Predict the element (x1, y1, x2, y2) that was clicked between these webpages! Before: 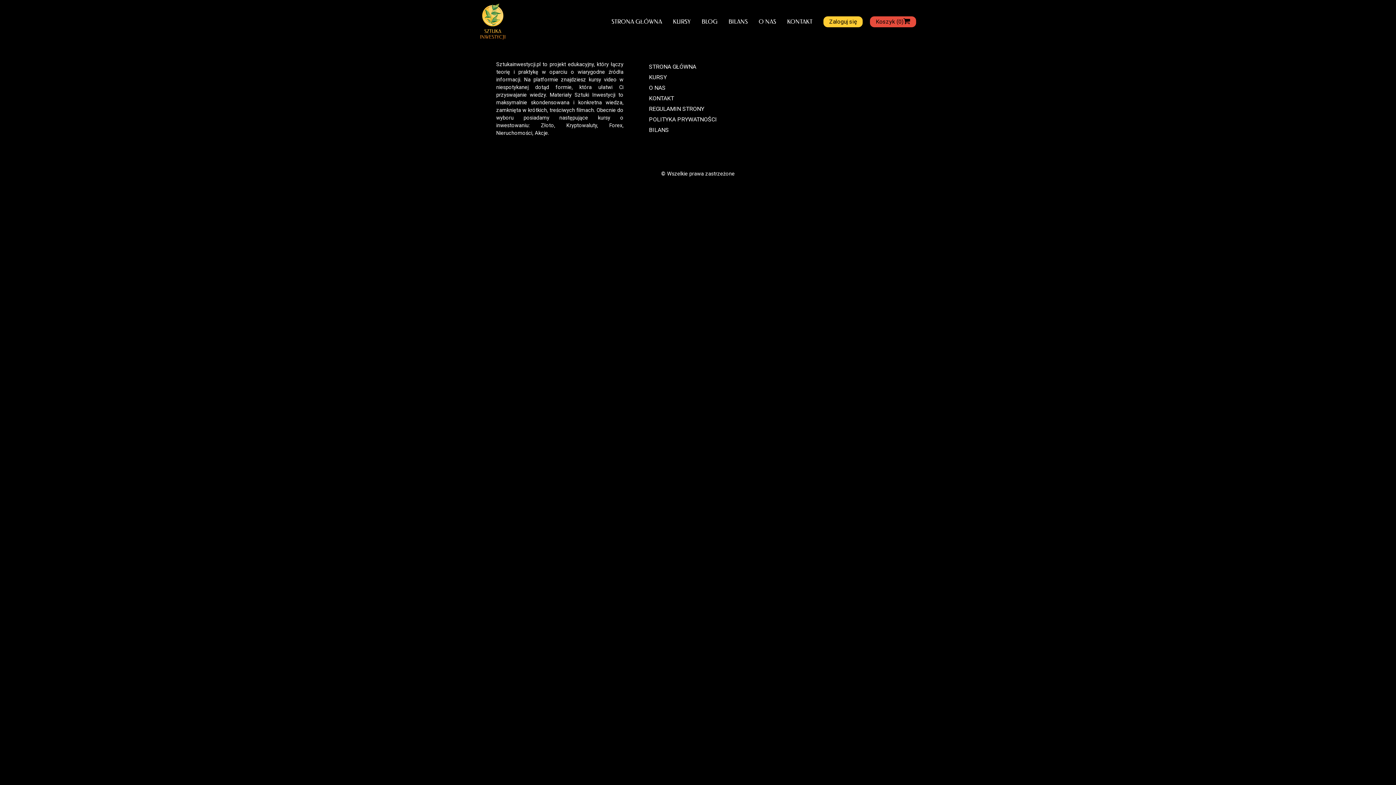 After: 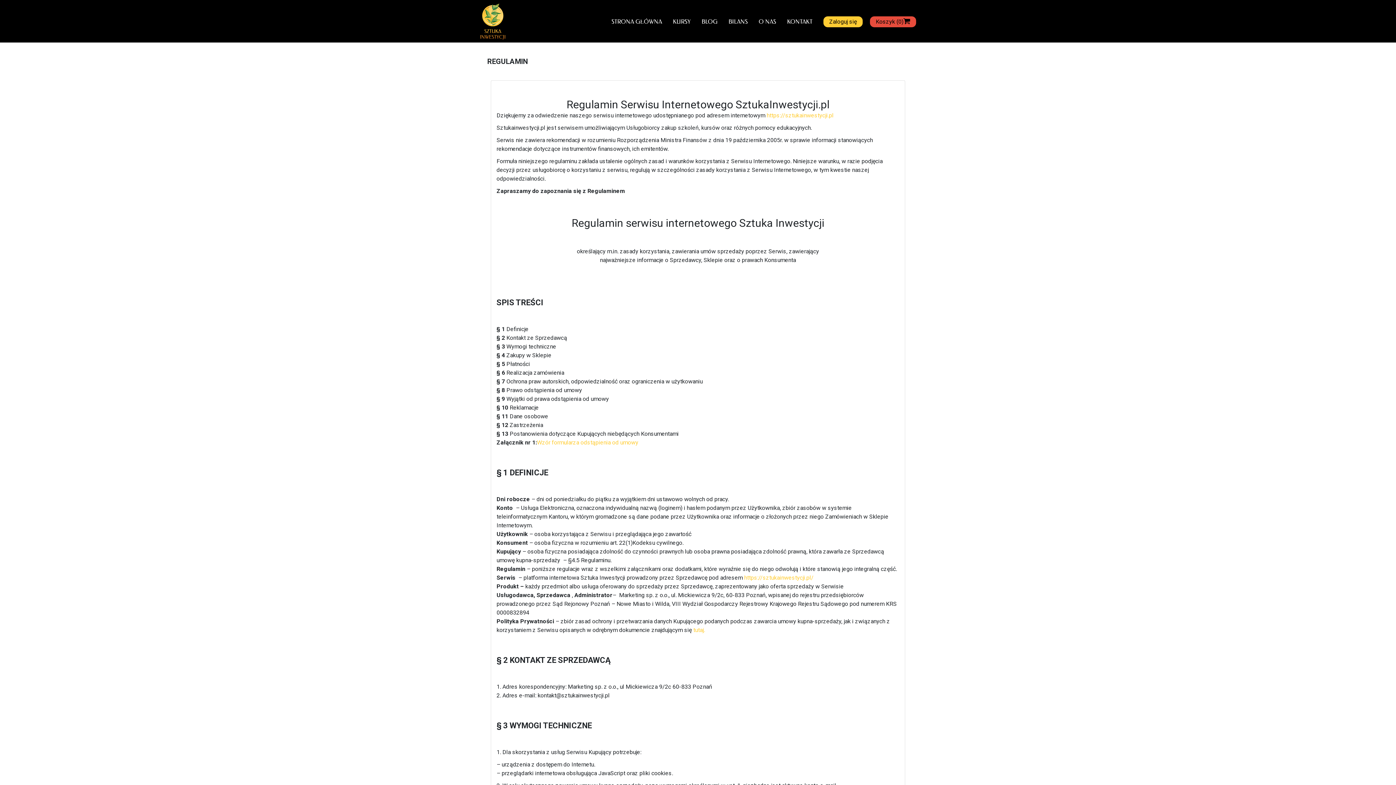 Action: bbox: (649, 105, 704, 112) label: REGULAMIN STRONY